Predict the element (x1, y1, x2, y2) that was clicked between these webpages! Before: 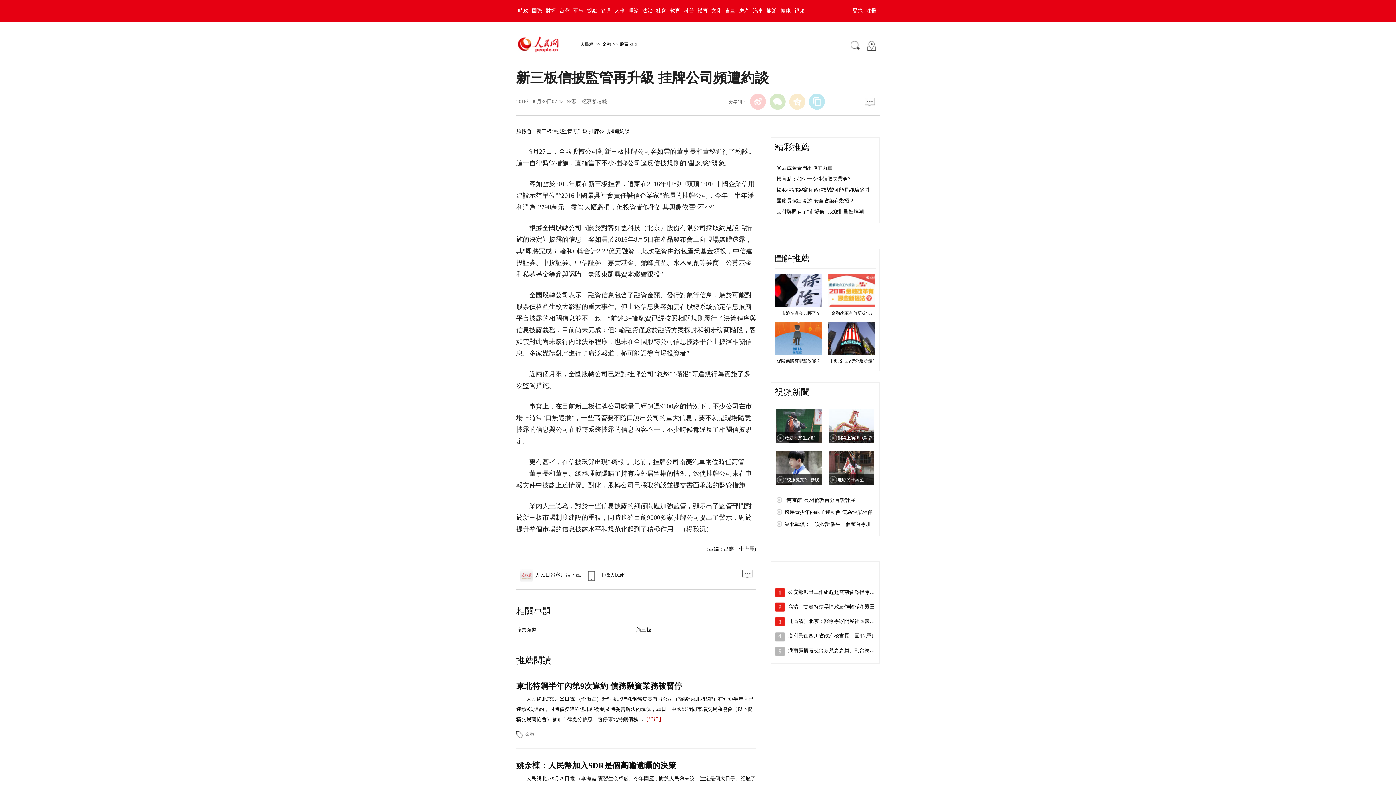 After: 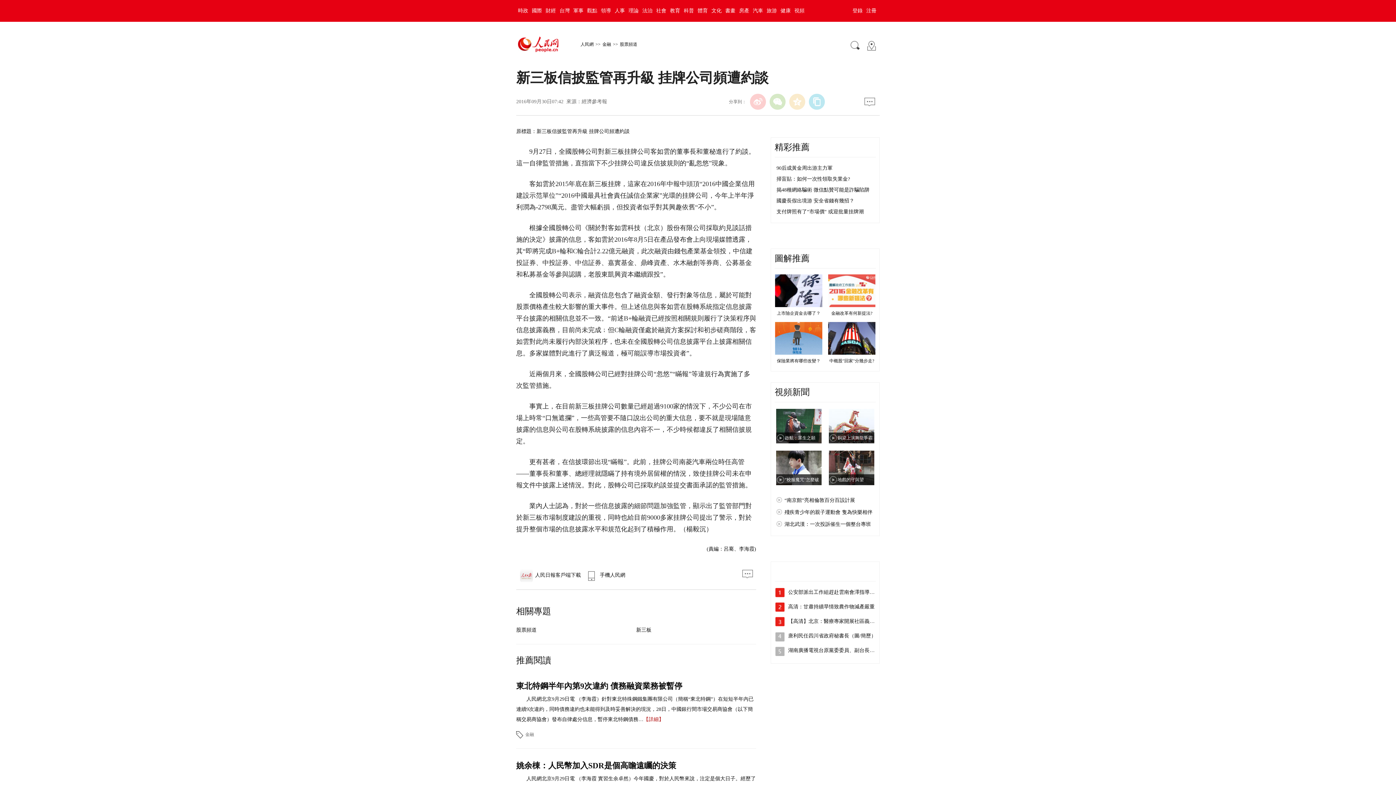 Action: label: 銅梁上演舞龍爭霸 bbox: (829, 432, 874, 443)